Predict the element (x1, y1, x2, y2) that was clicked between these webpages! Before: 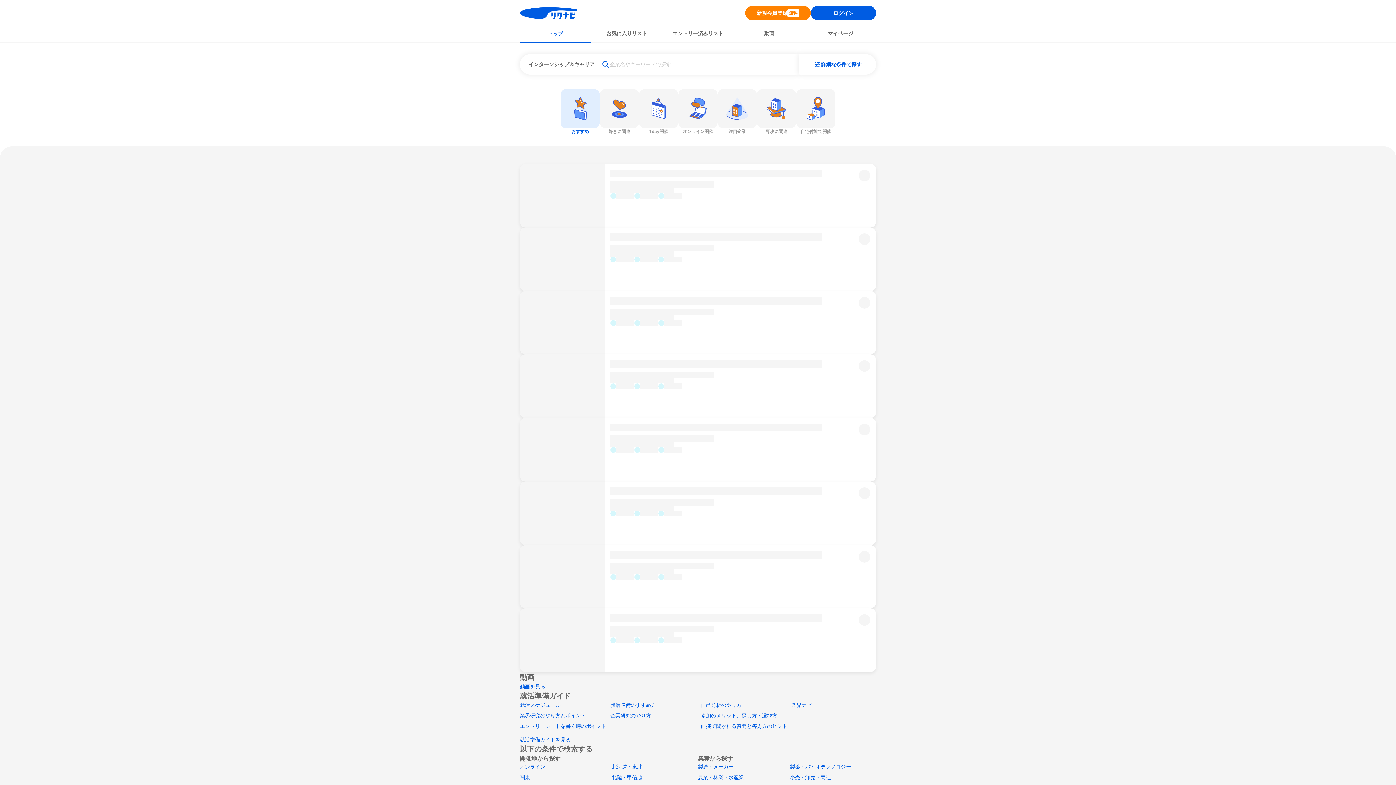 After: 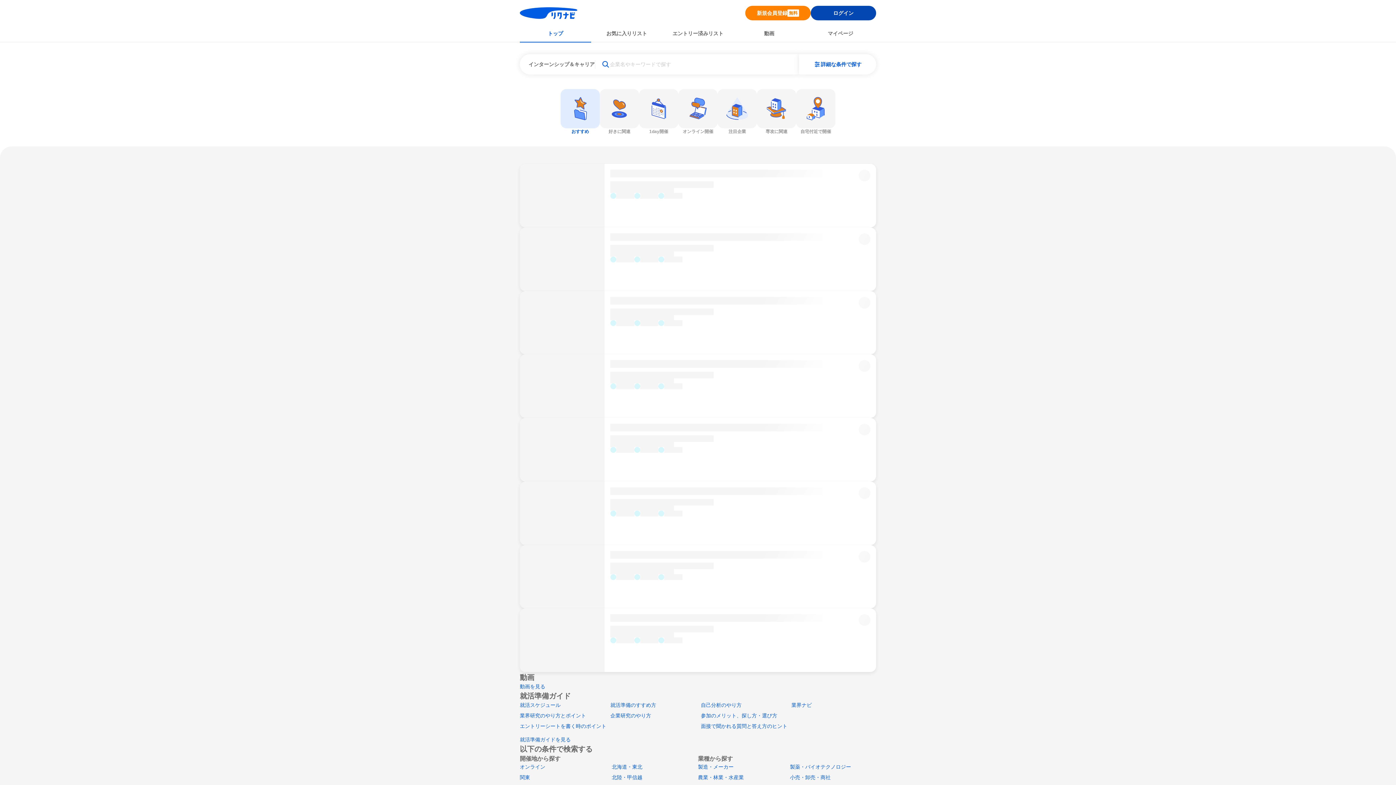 Action: label: ログイン bbox: (810, 5, 876, 20)